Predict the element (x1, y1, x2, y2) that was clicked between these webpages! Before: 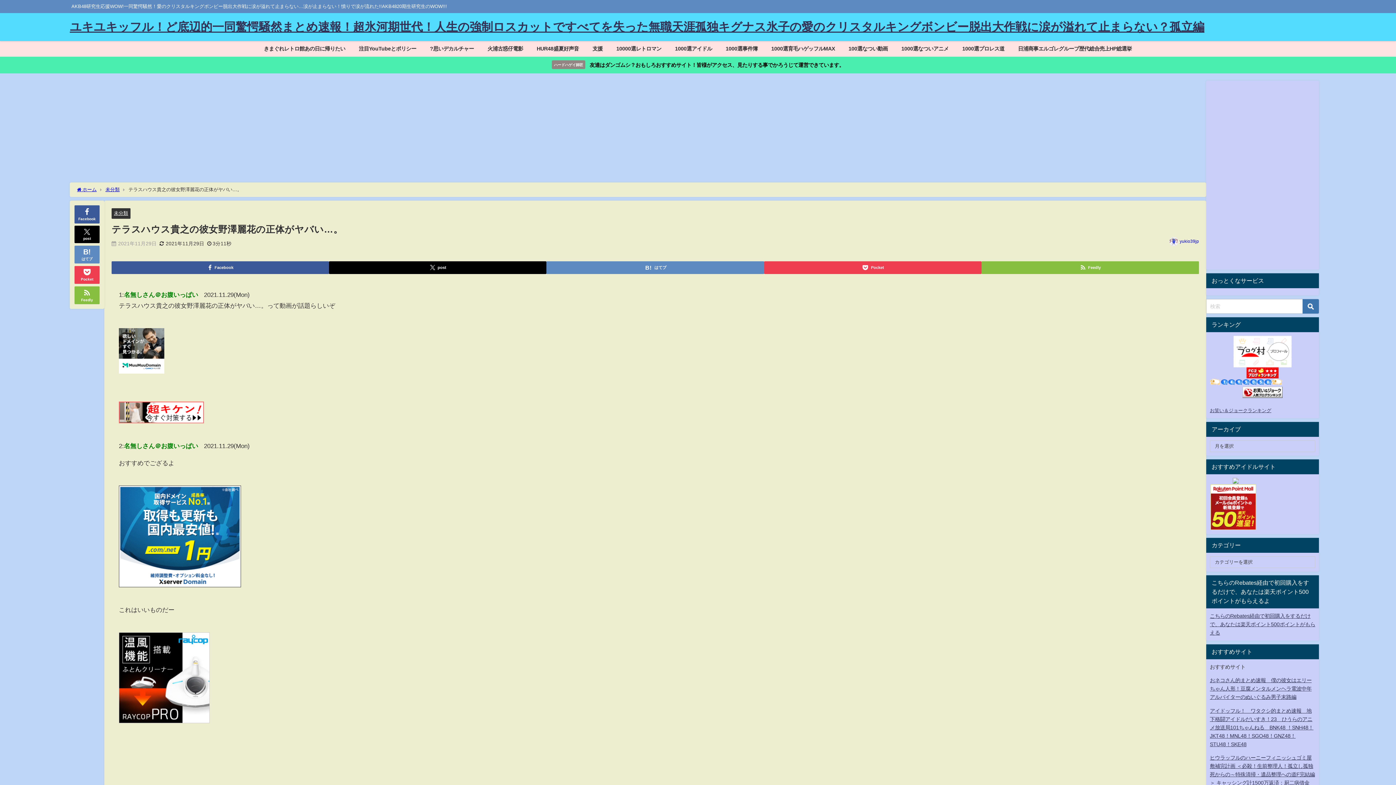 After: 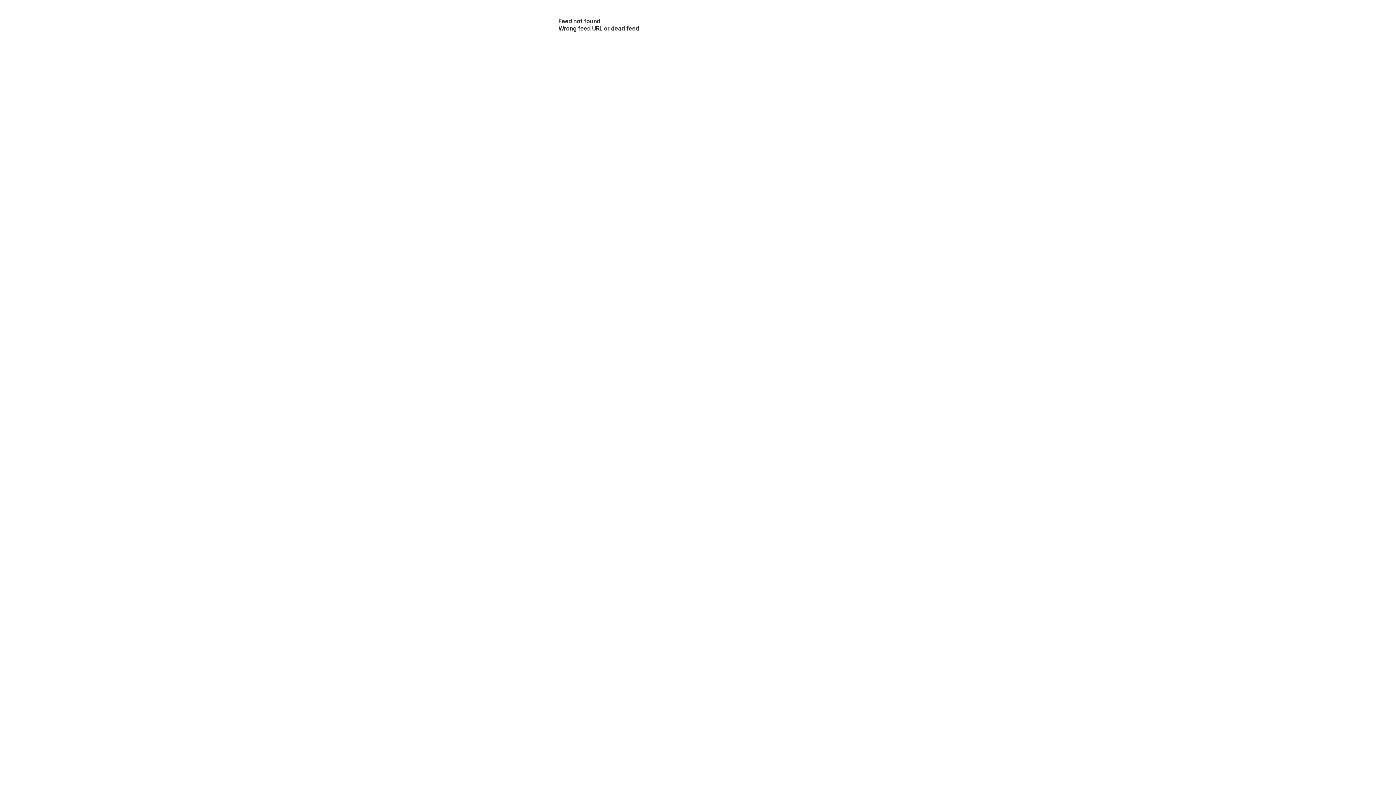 Action: label: Feedly bbox: (981, 261, 1199, 274)